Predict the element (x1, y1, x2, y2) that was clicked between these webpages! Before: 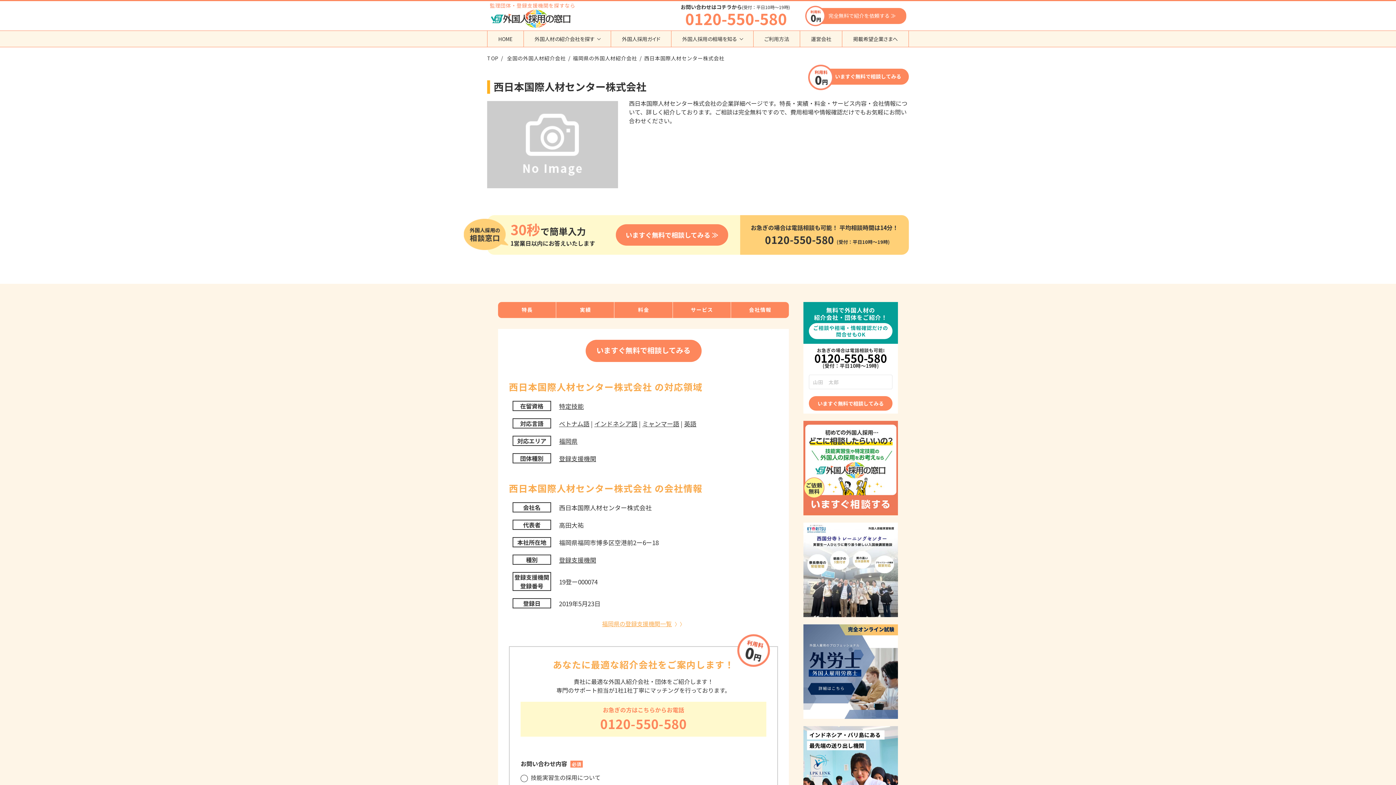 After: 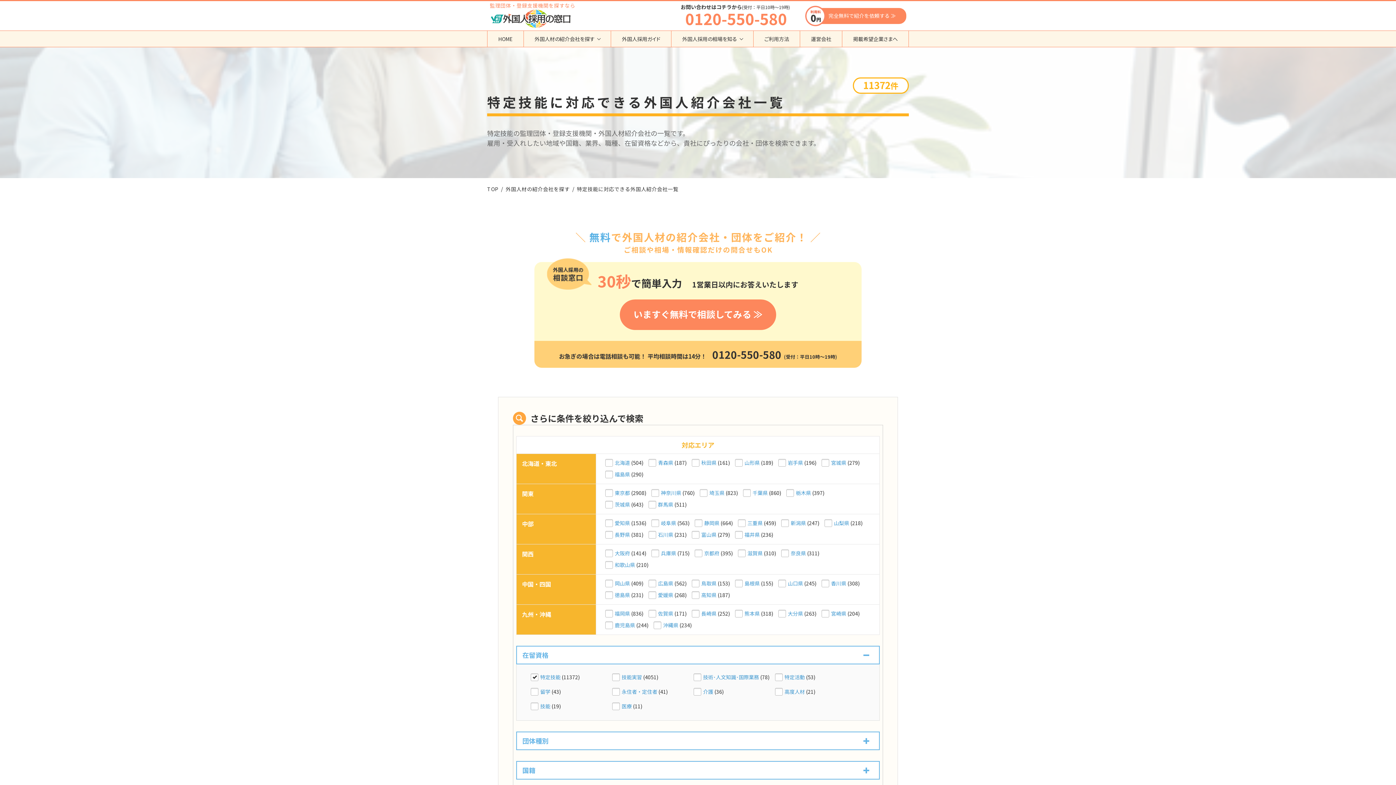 Action: bbox: (559, 401, 583, 410) label: 特定技能